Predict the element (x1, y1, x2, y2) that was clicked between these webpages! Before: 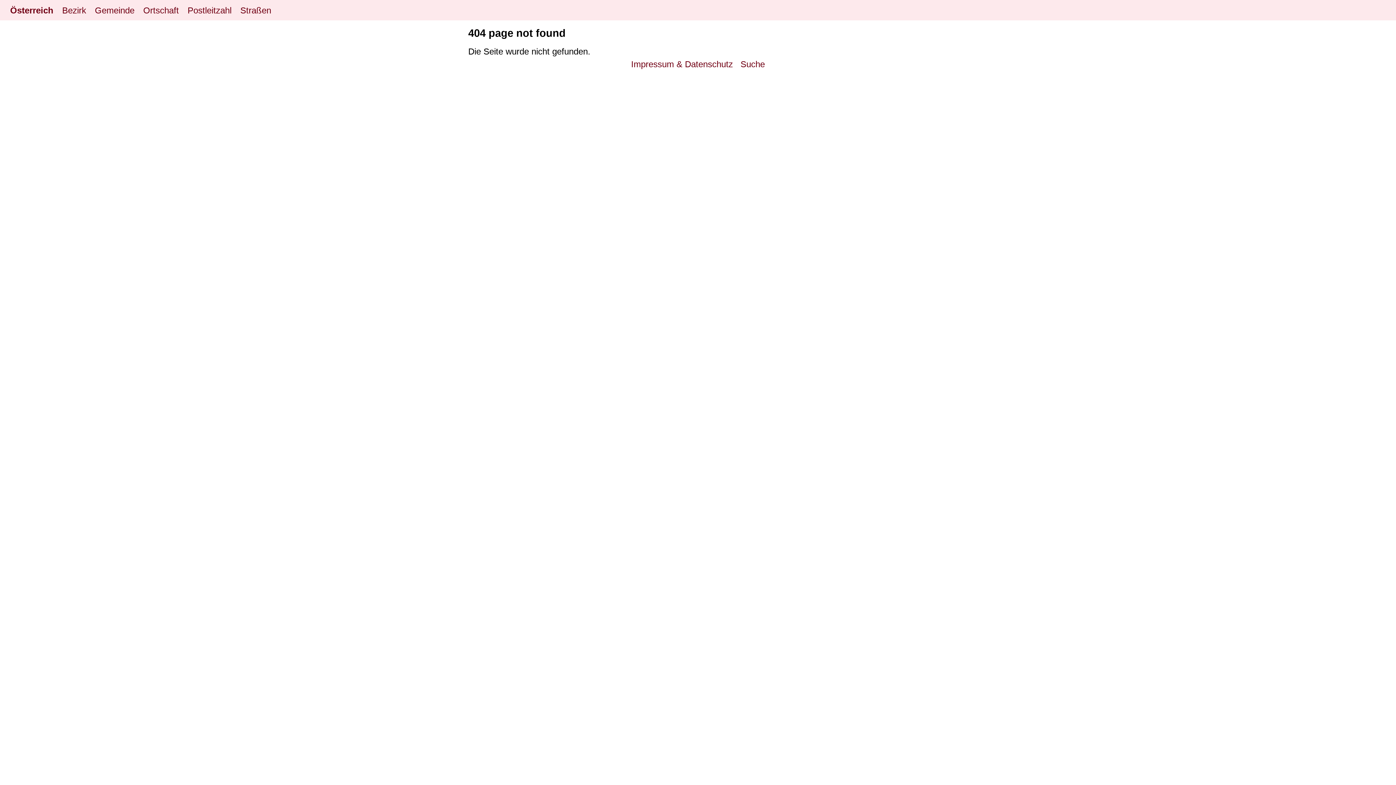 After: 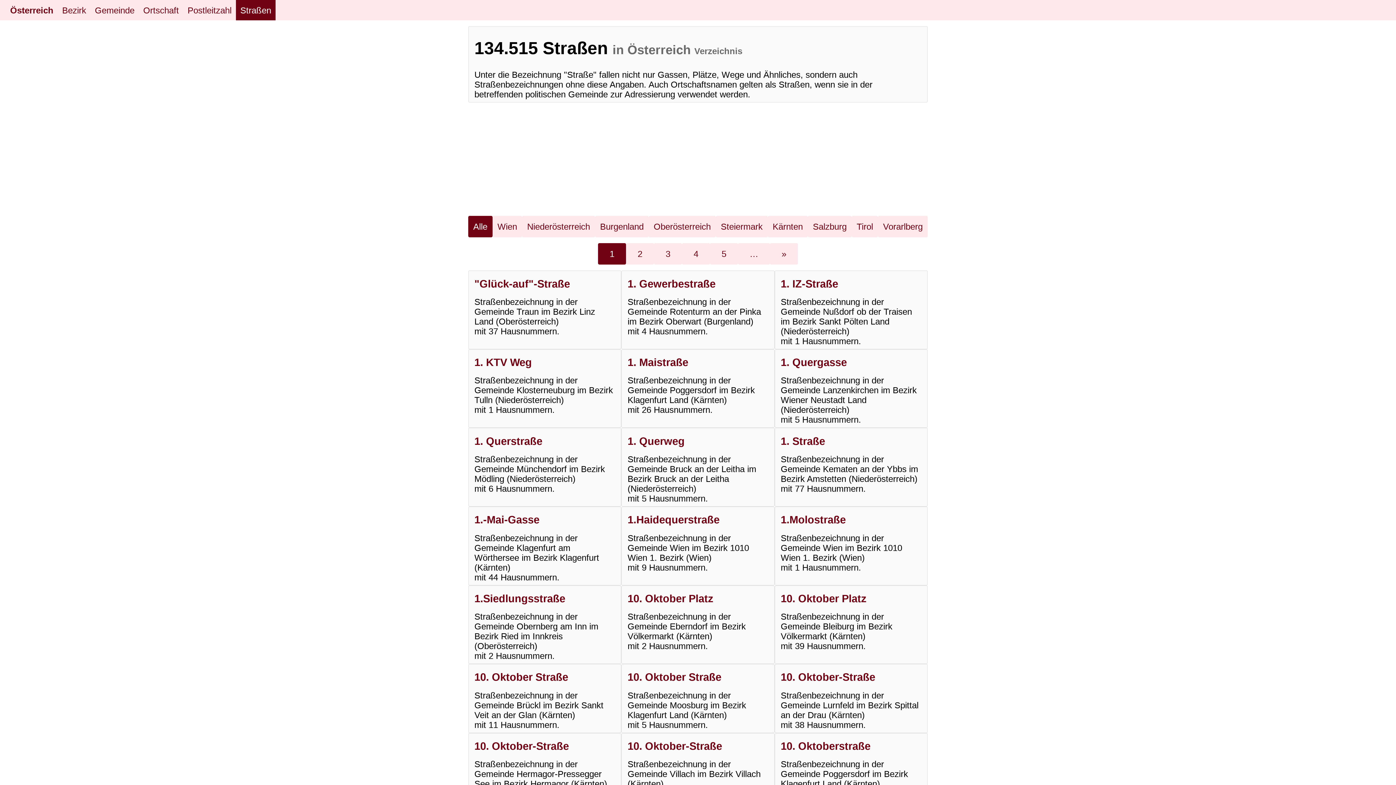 Action: bbox: (236, 0, 275, 20) label: Straßen